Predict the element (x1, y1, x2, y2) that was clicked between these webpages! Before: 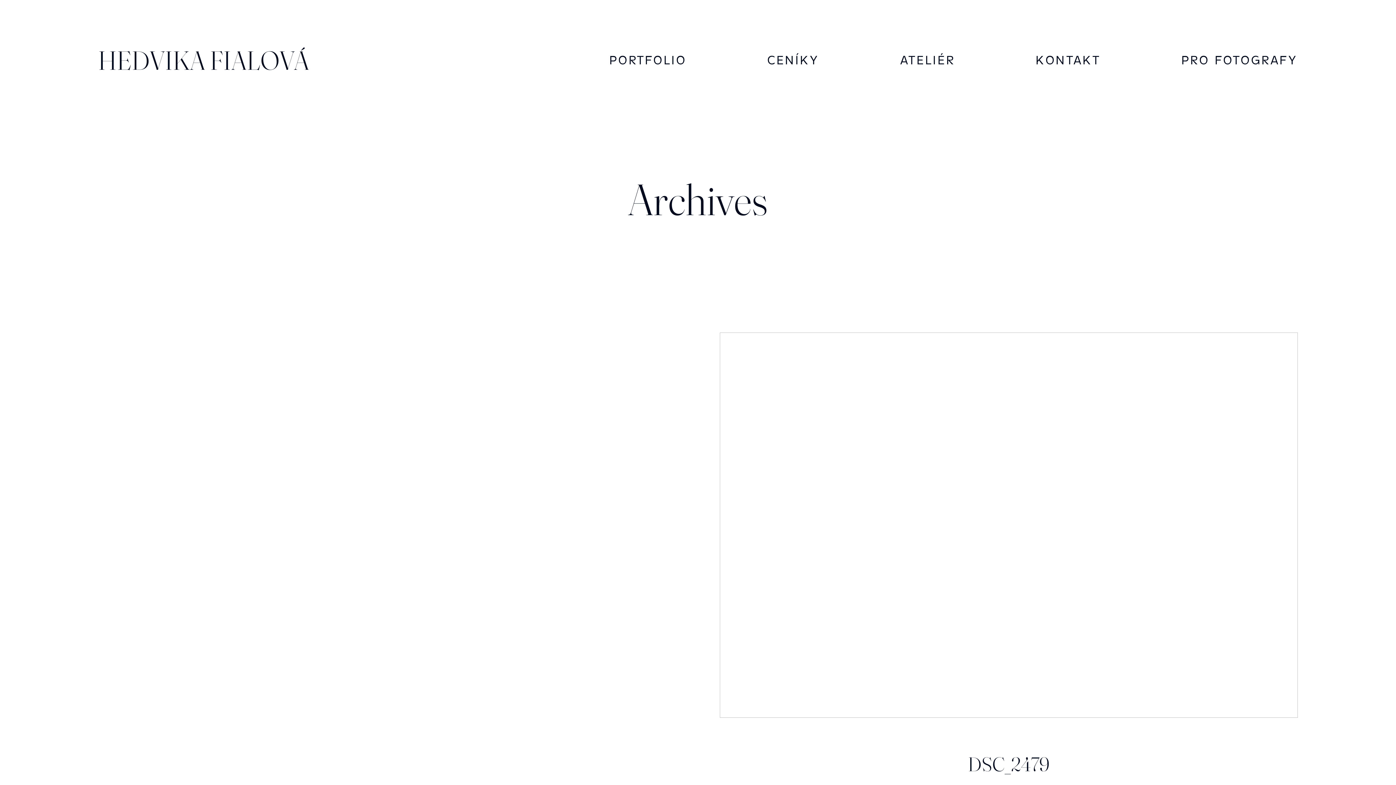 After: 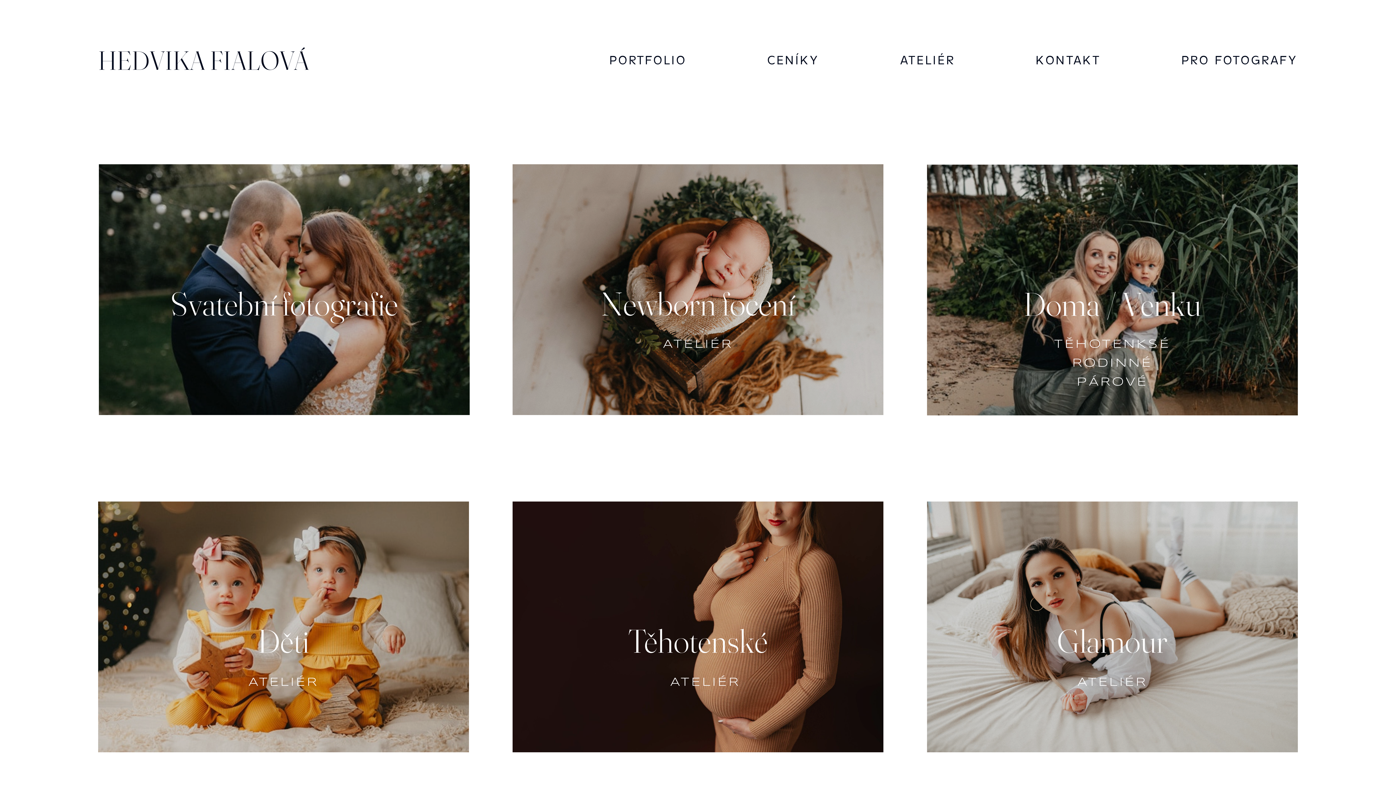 Action: label: PORTFOLIO bbox: (609, 53, 686, 67)